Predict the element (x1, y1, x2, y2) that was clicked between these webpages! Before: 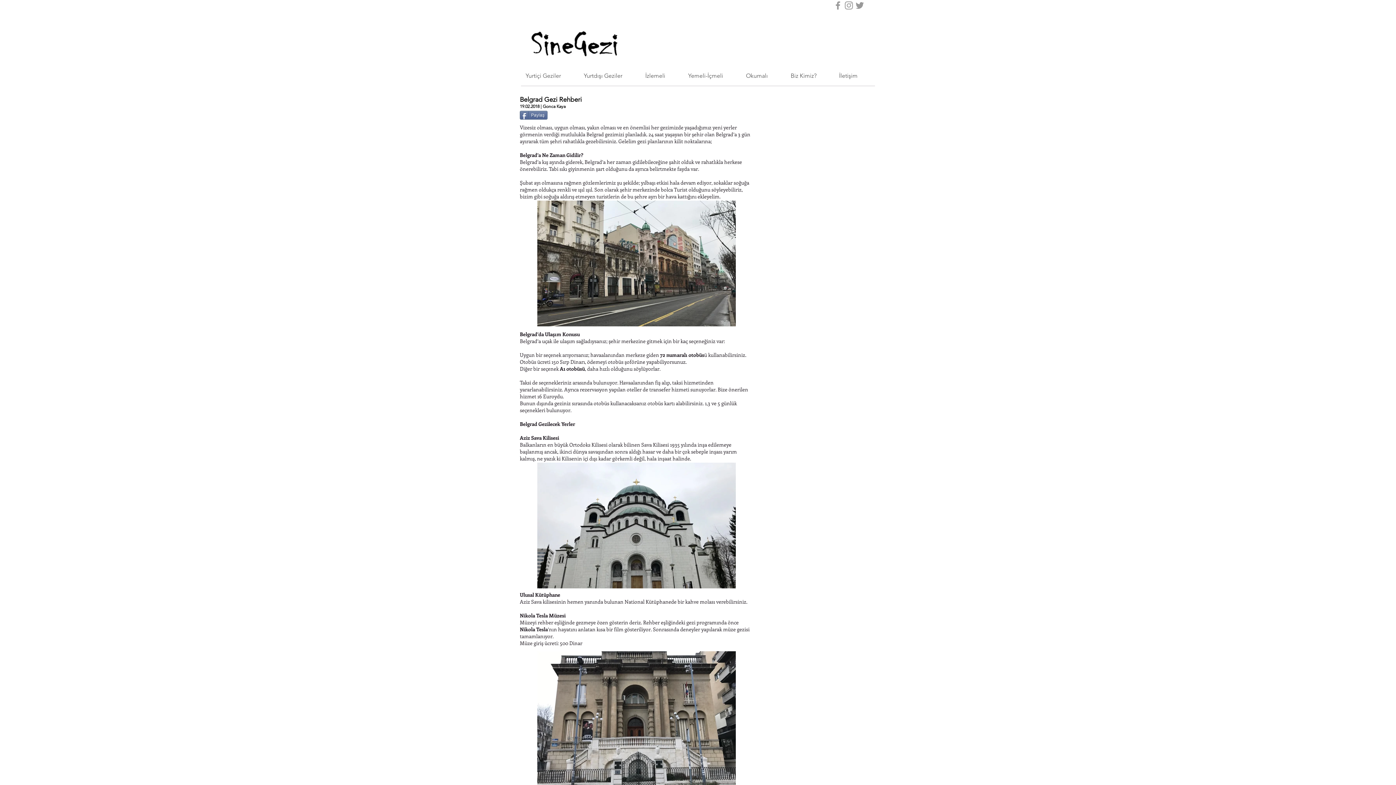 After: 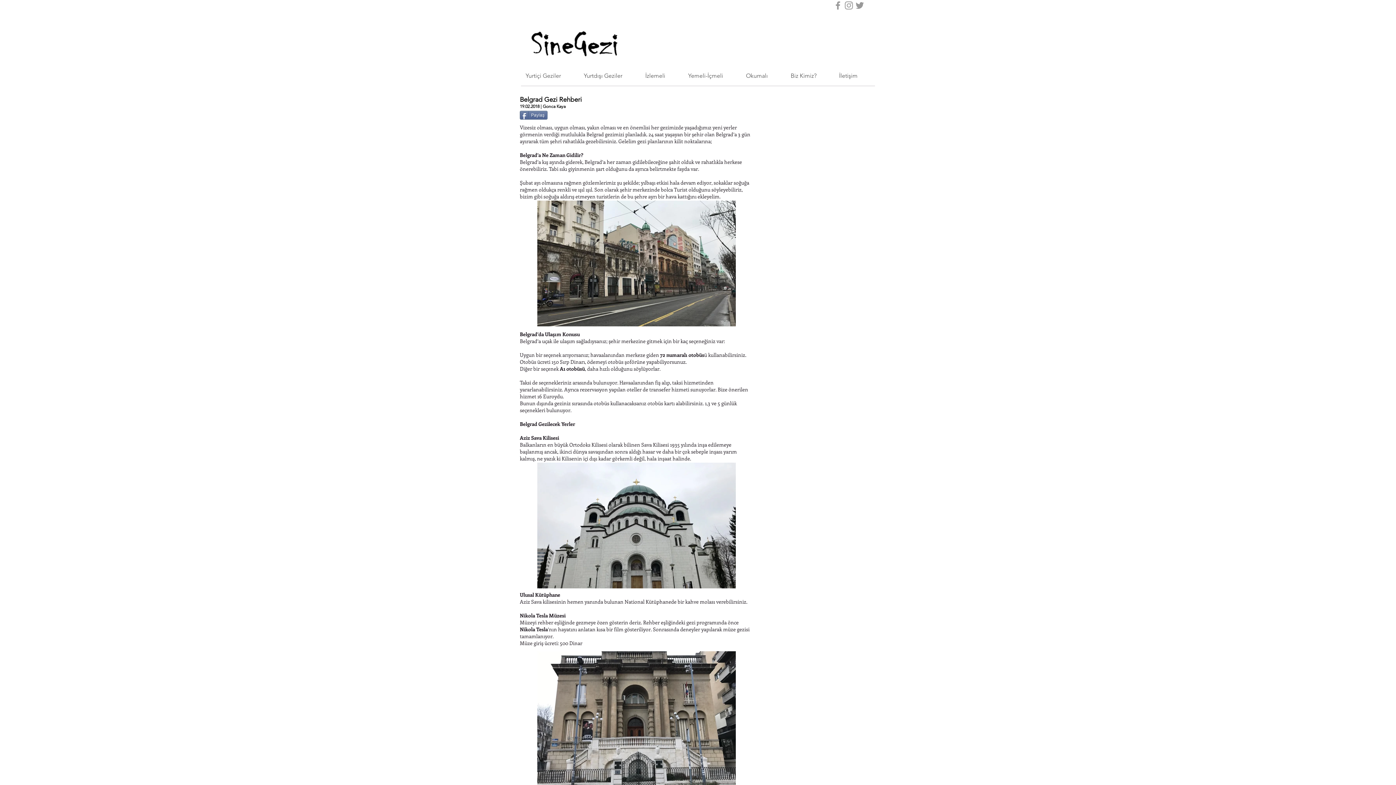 Action: bbox: (520, 110, 547, 119) label: Paylaş